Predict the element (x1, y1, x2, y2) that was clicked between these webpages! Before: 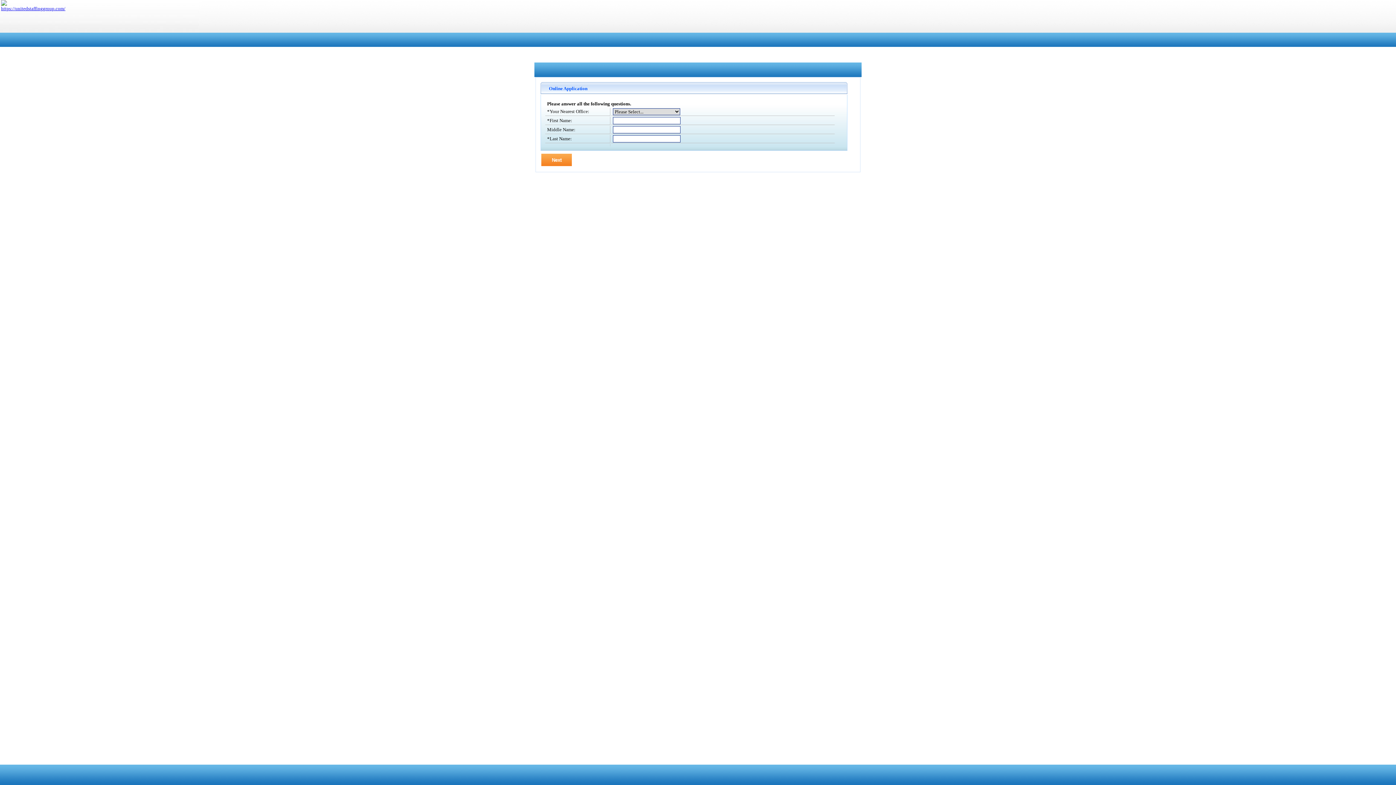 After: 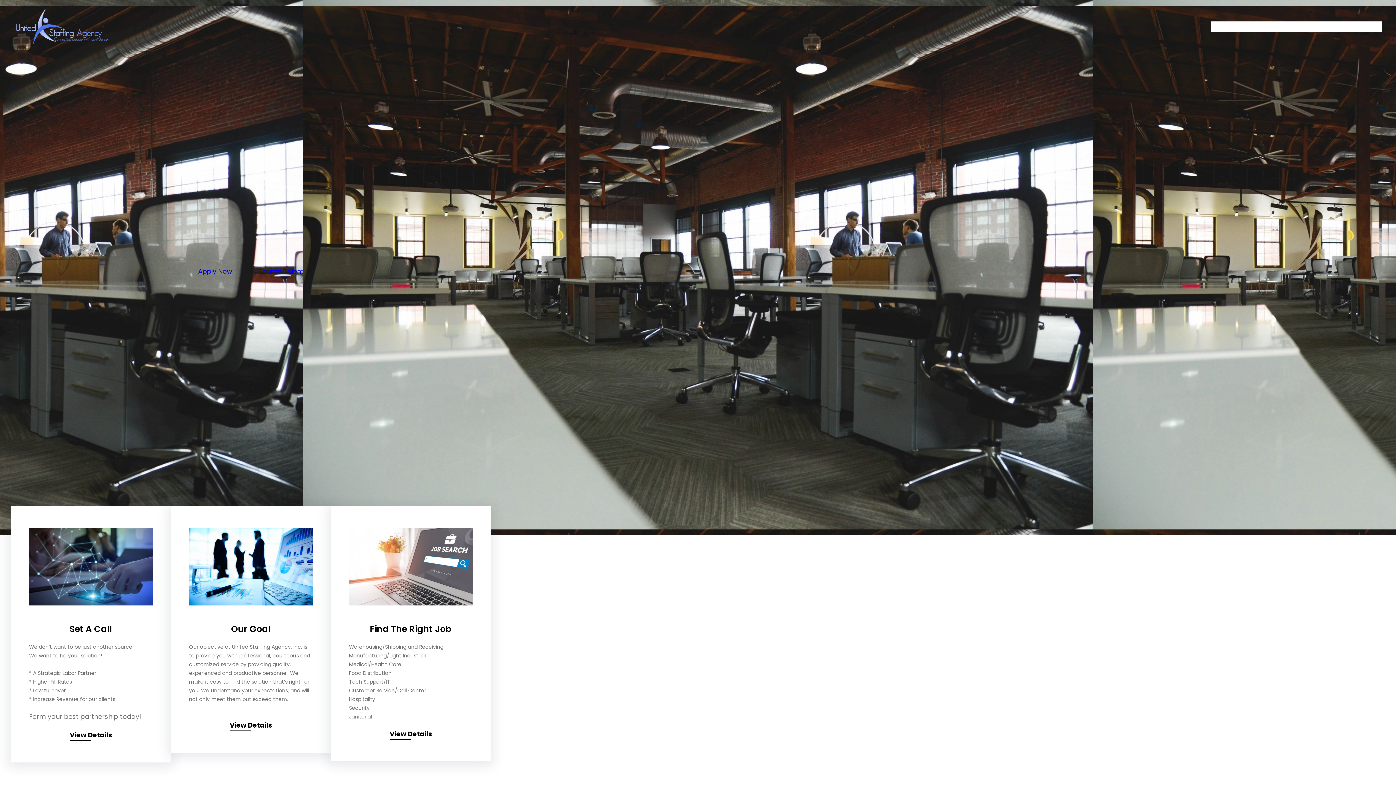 Action: bbox: (1, 5, 65, 11)